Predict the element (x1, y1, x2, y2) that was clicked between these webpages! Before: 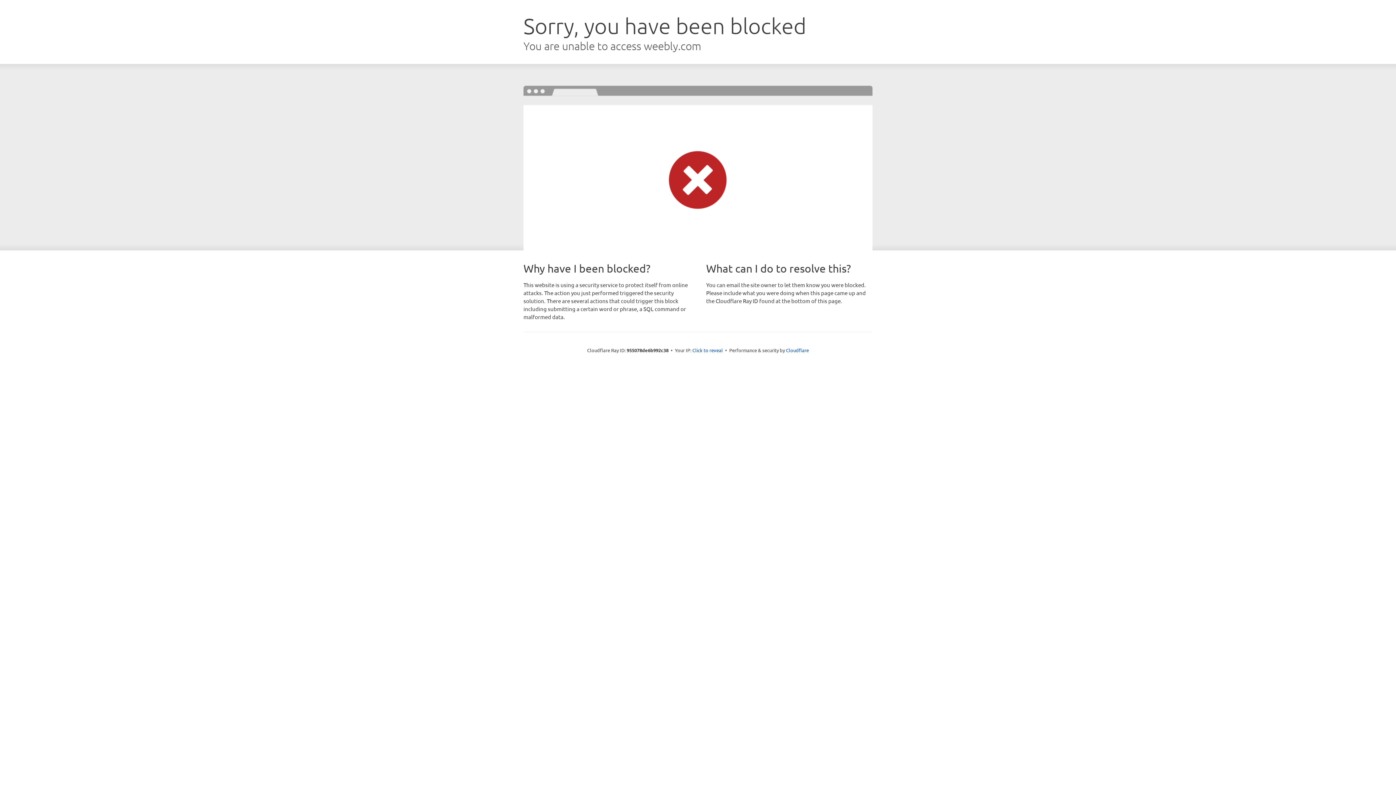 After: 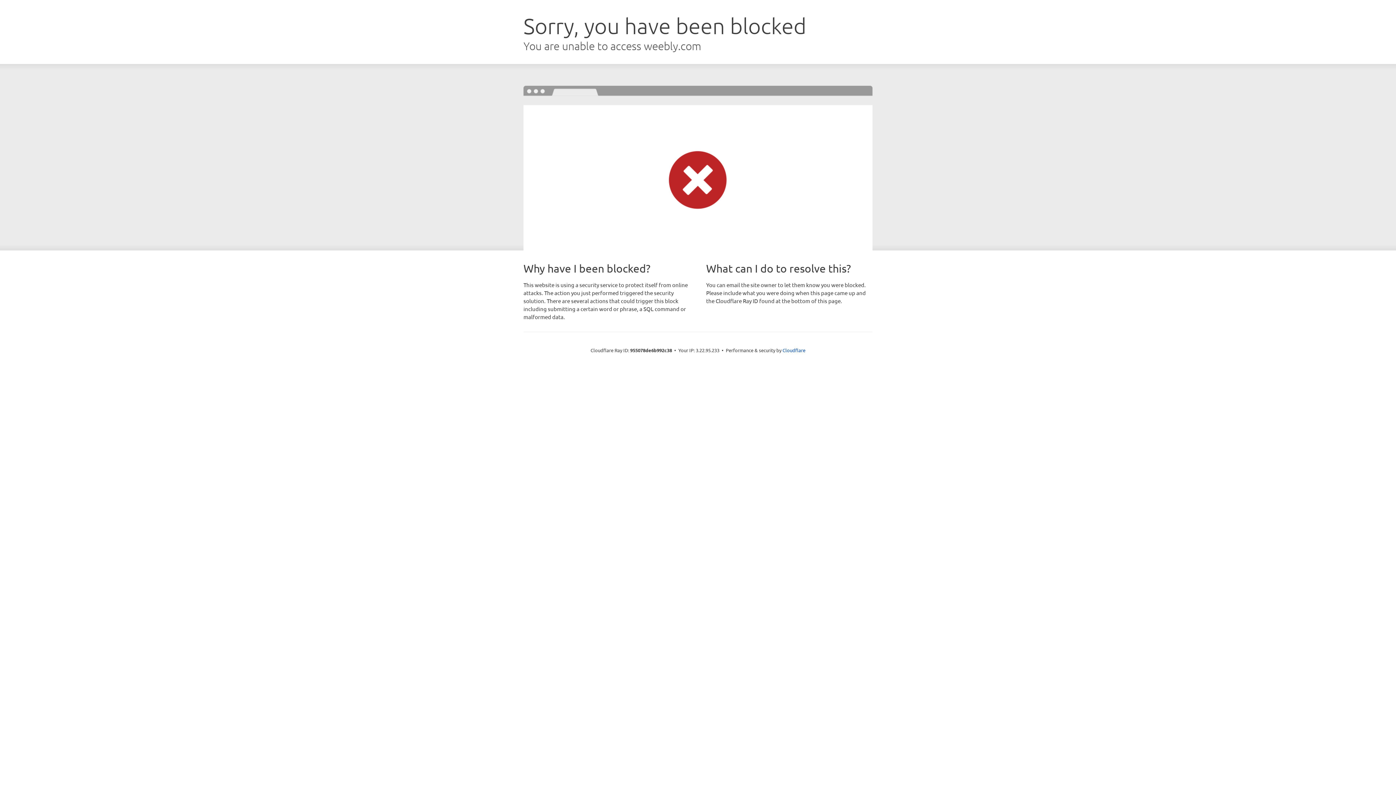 Action: bbox: (692, 346, 723, 353) label: Click to reveal